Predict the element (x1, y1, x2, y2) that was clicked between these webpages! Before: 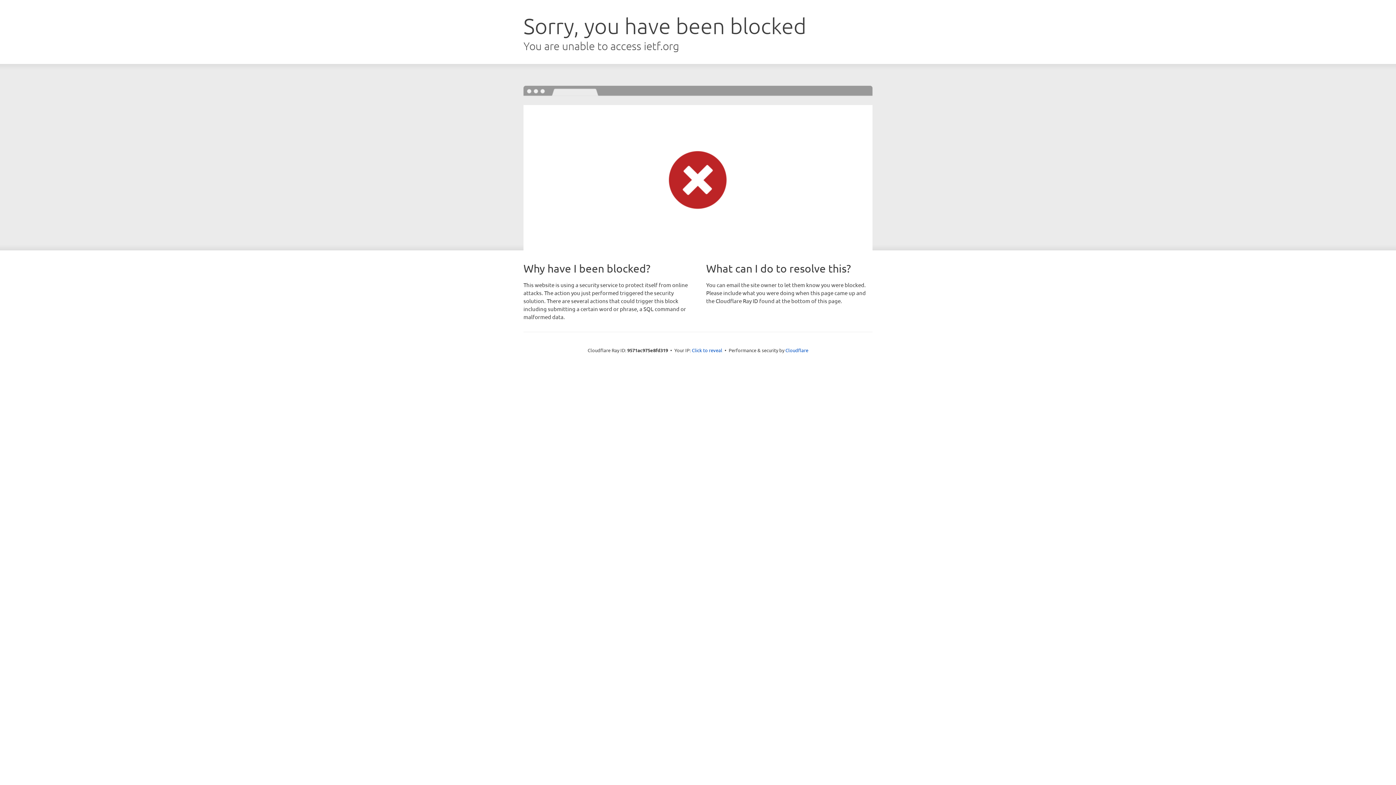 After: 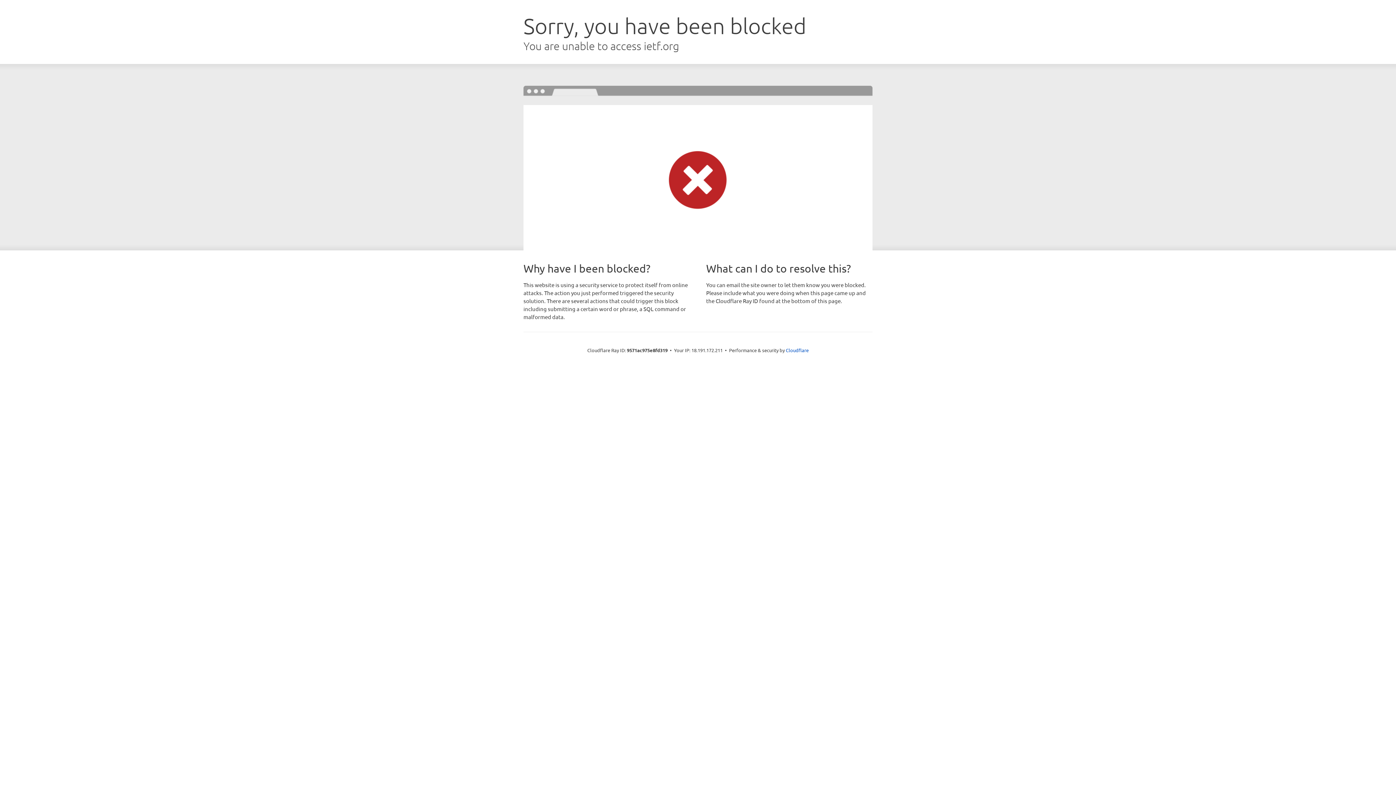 Action: bbox: (692, 346, 722, 353) label: Click to reveal